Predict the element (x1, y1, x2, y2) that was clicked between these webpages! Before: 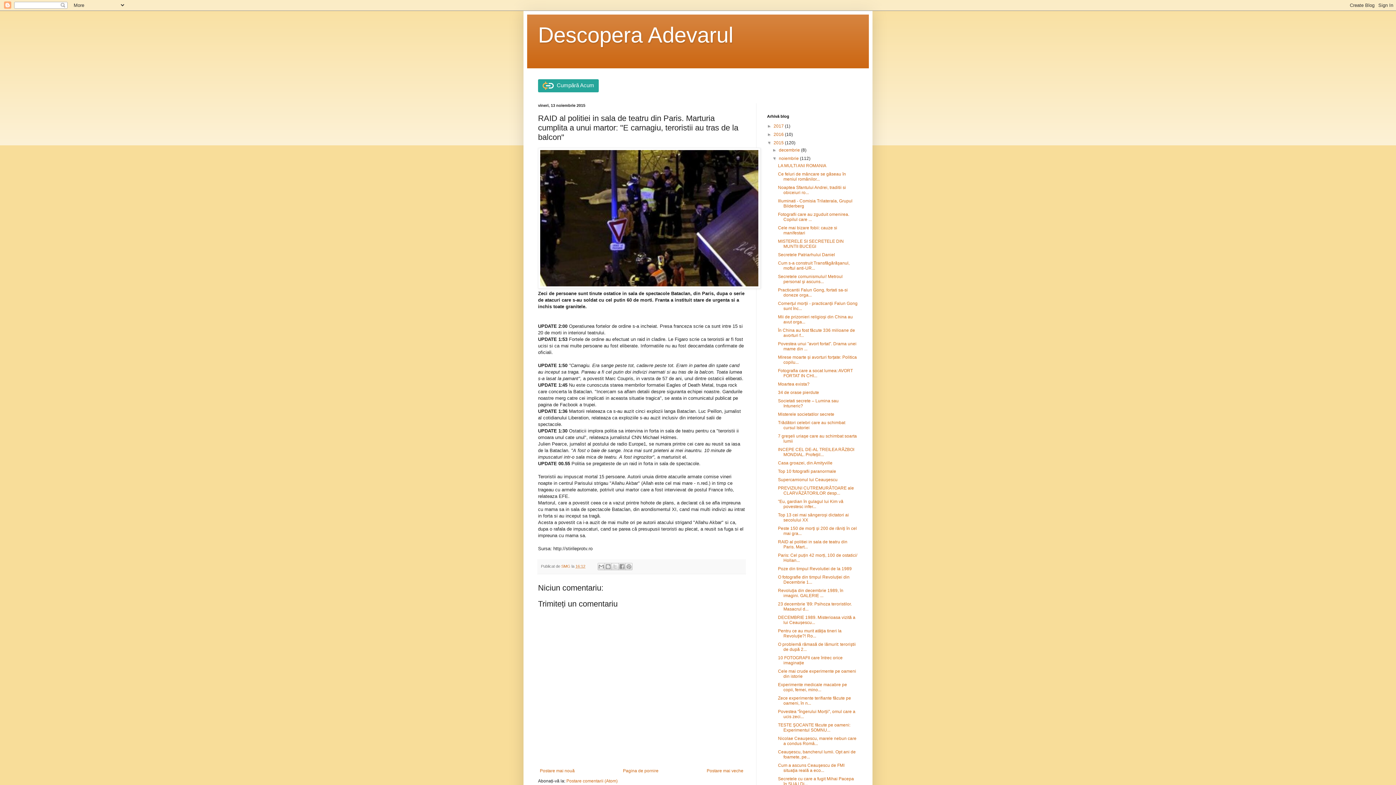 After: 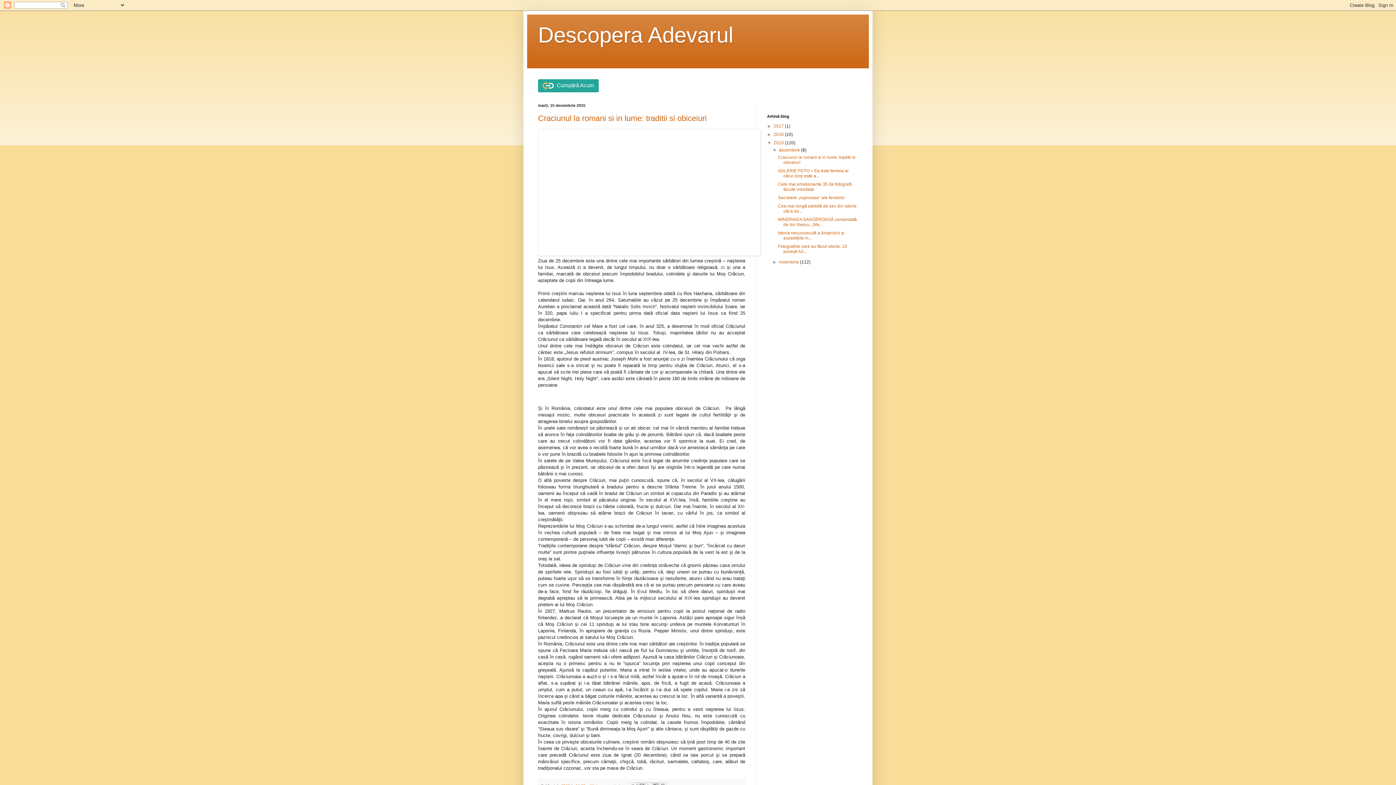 Action: label: 2015  bbox: (773, 140, 785, 145)